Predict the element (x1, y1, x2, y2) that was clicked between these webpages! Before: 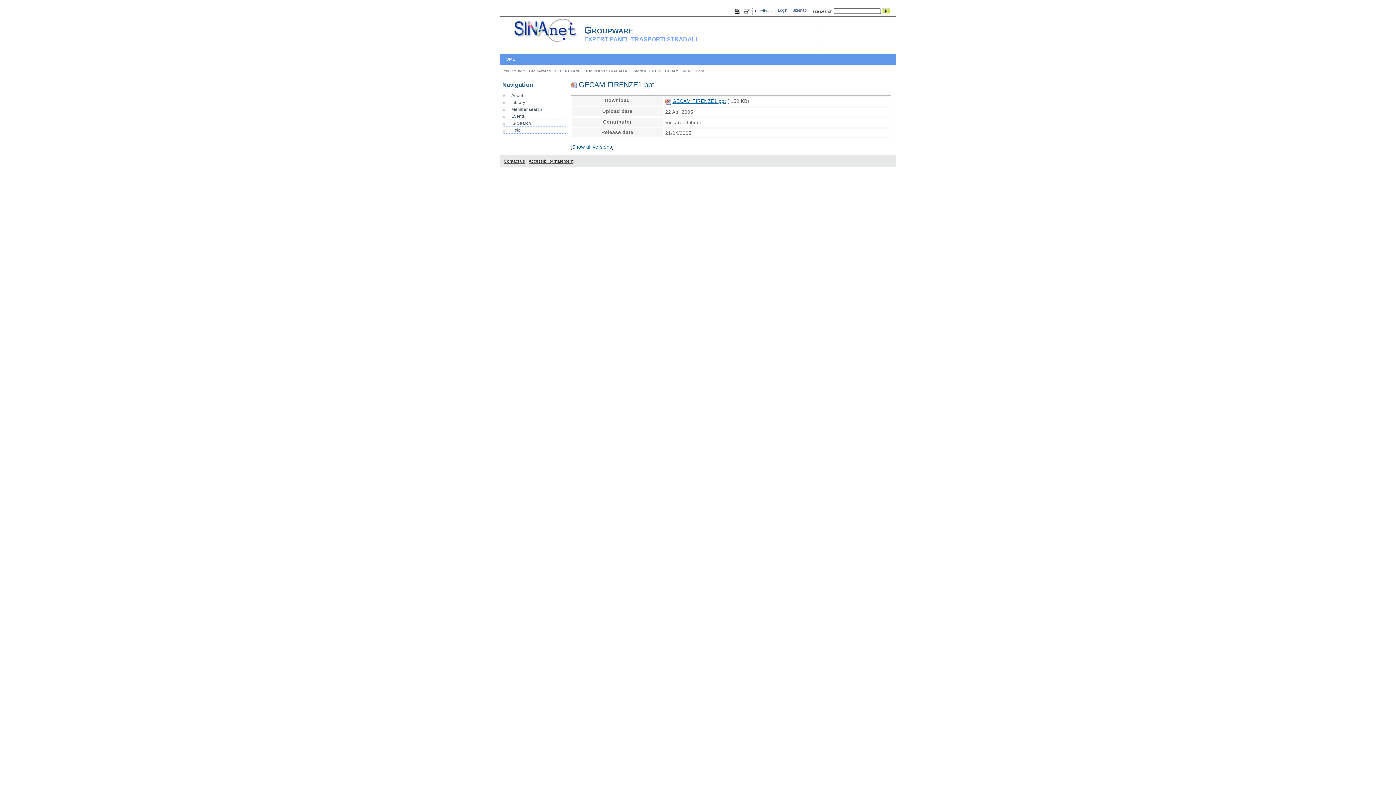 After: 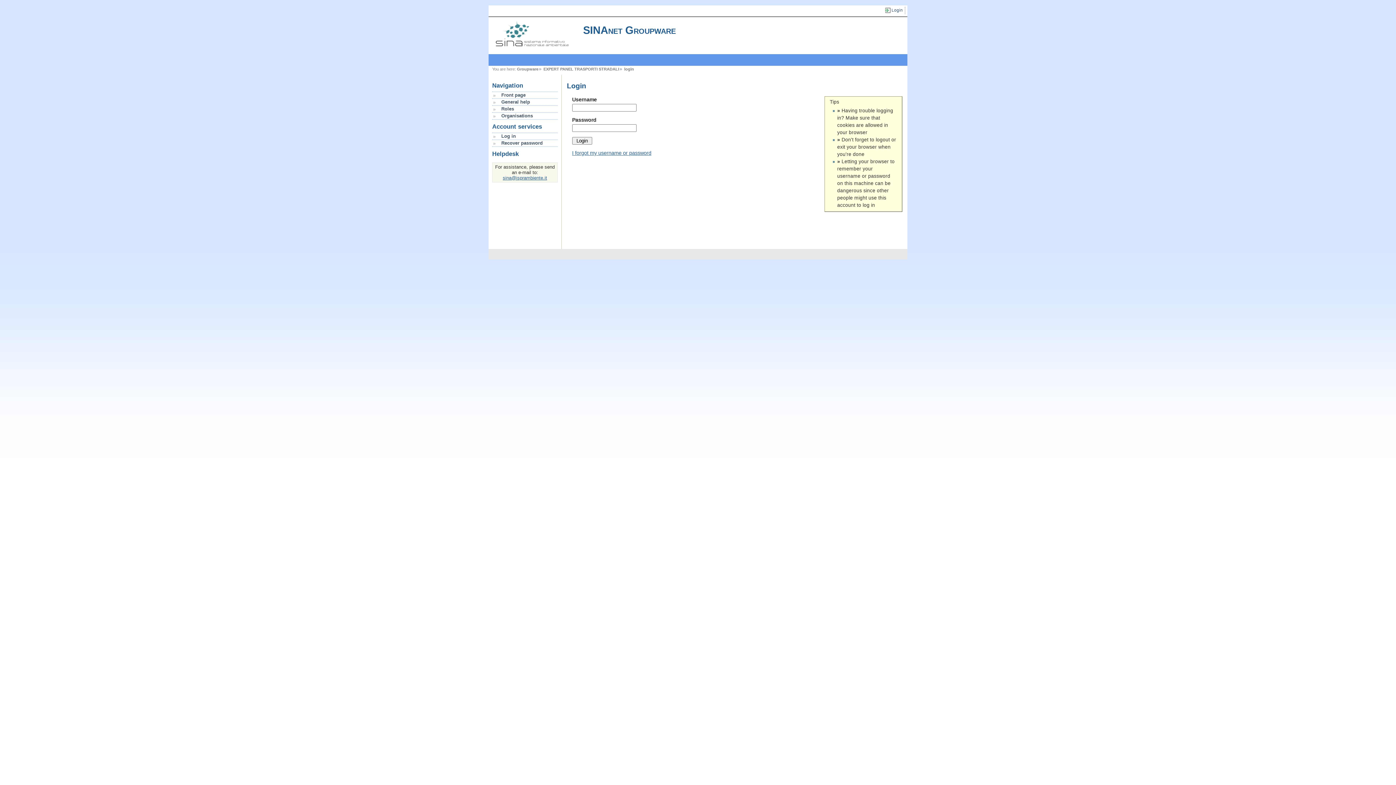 Action: bbox: (776, 8, 790, 13) label: Login